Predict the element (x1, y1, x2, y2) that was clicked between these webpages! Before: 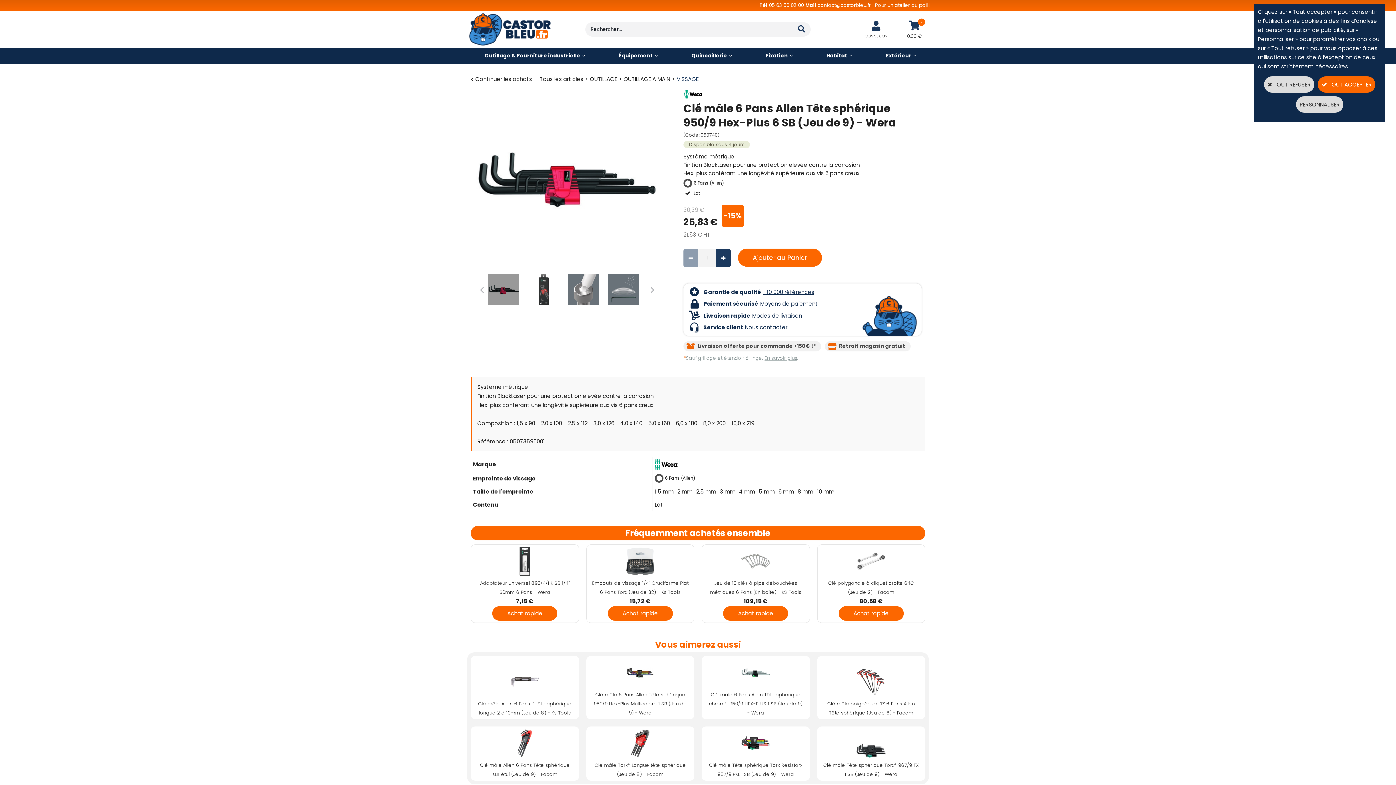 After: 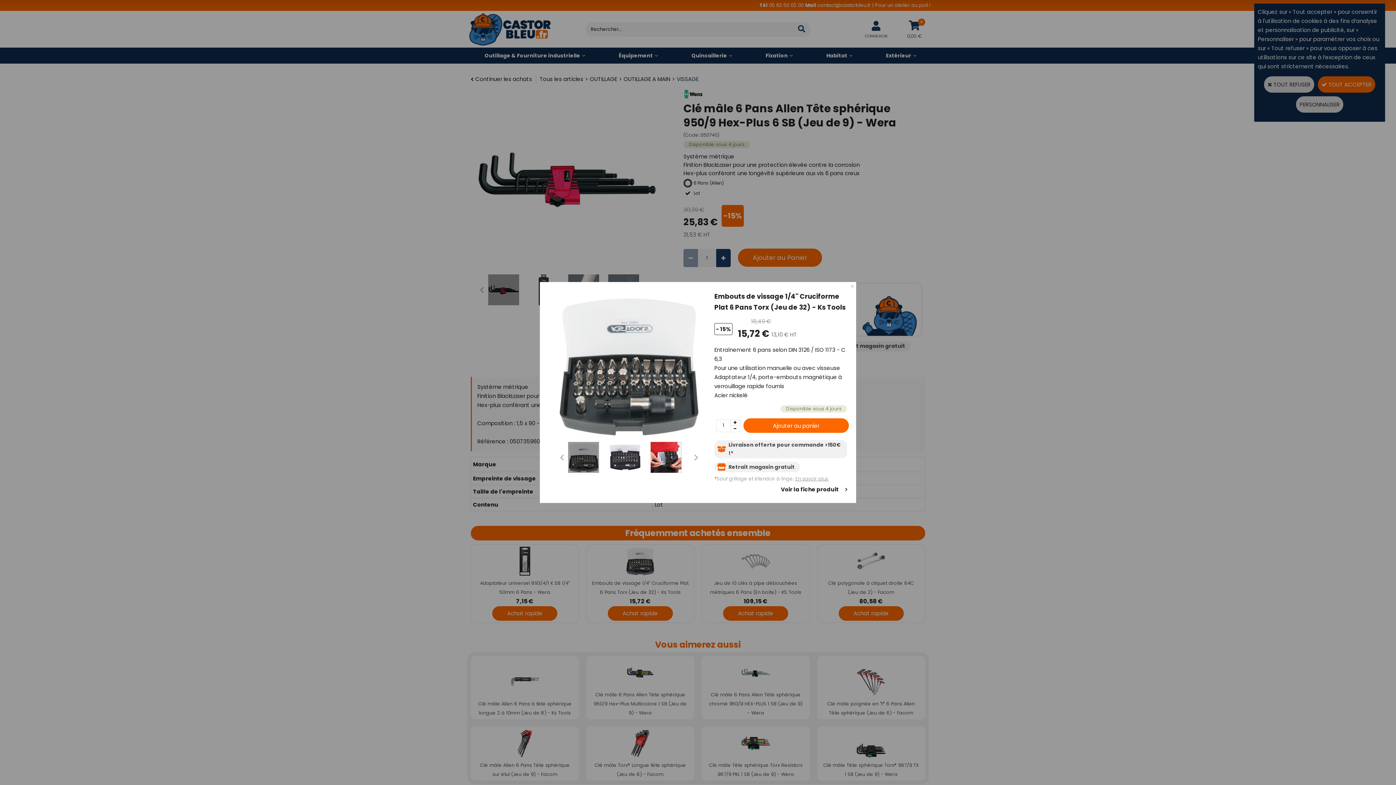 Action: bbox: (607, 606, 673, 621) label: Achat rapide